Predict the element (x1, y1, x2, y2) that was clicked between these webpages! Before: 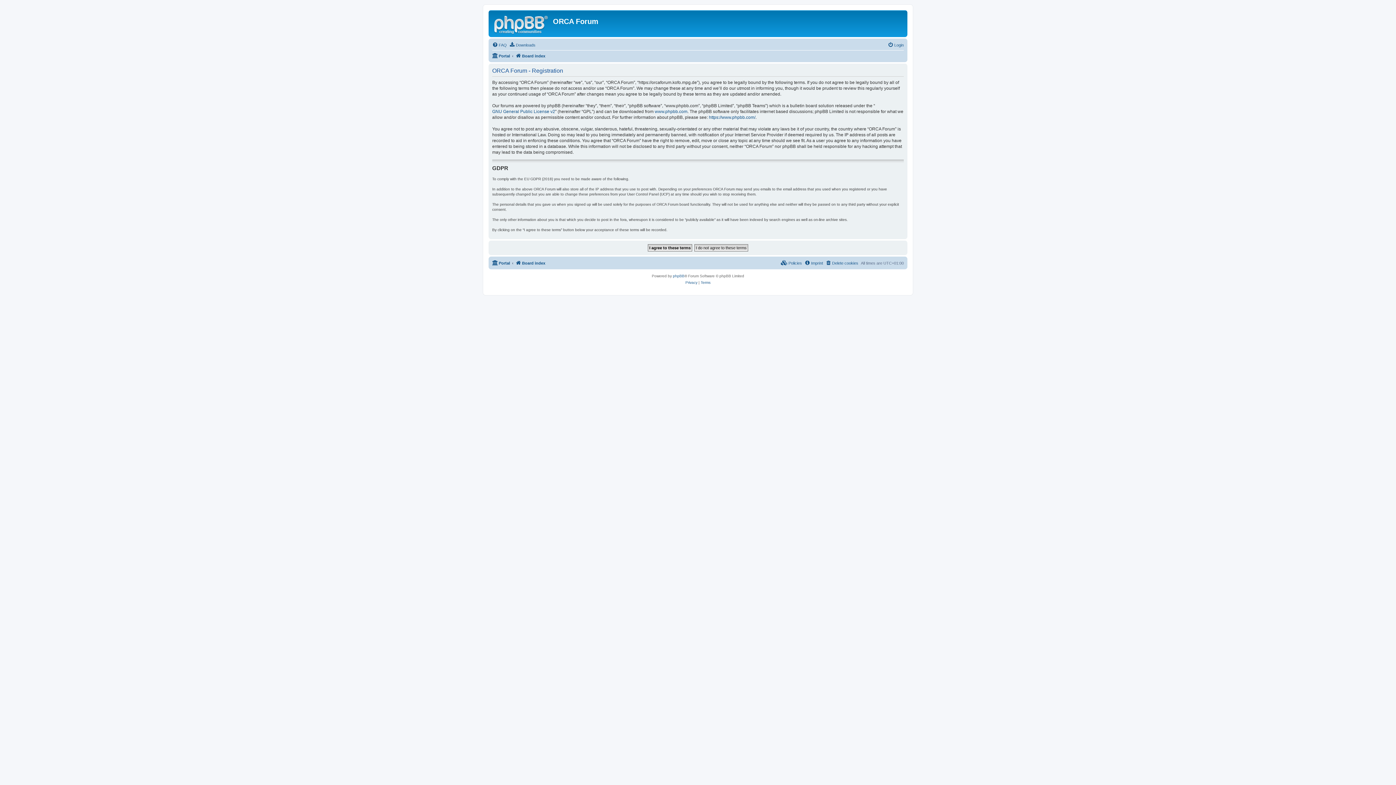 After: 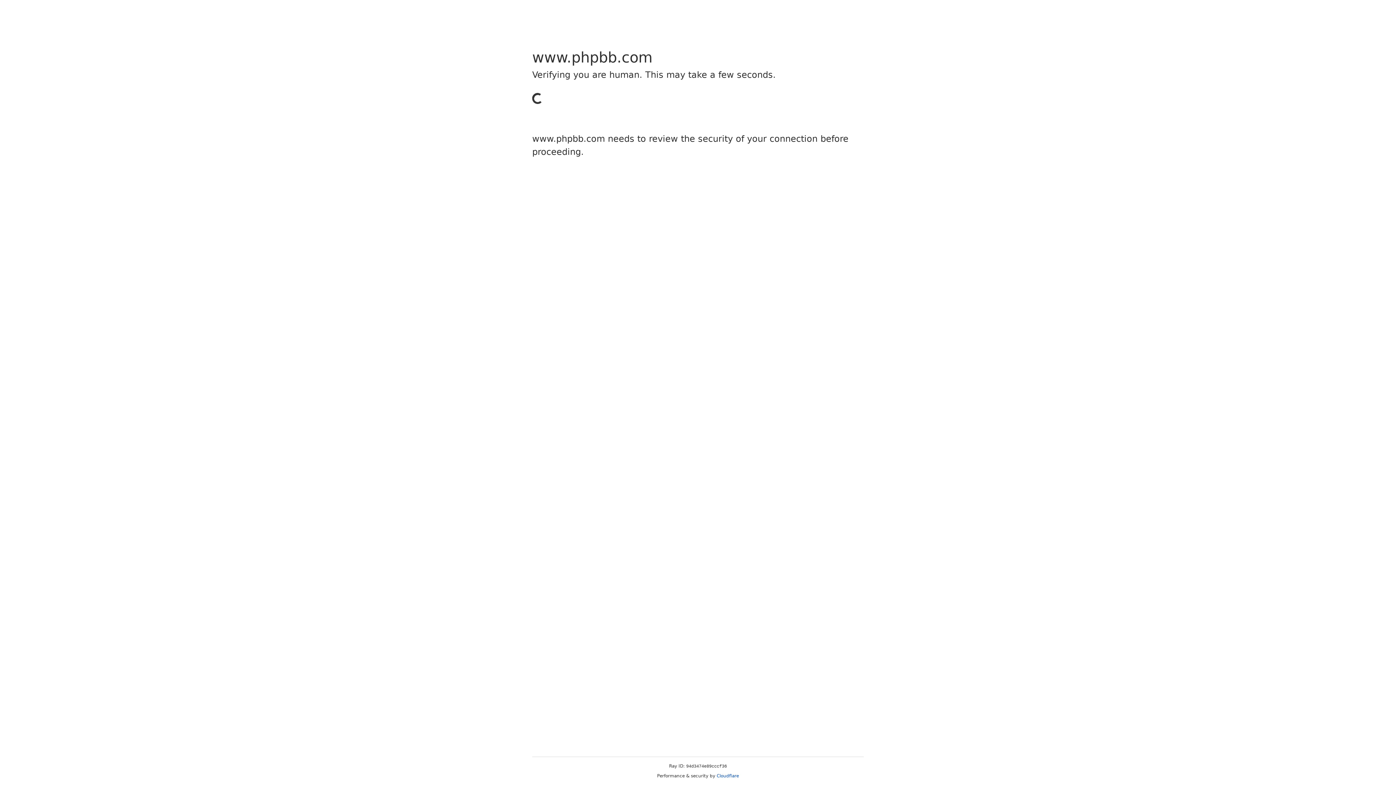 Action: bbox: (654, 108, 687, 114) label: www.phpbb.com